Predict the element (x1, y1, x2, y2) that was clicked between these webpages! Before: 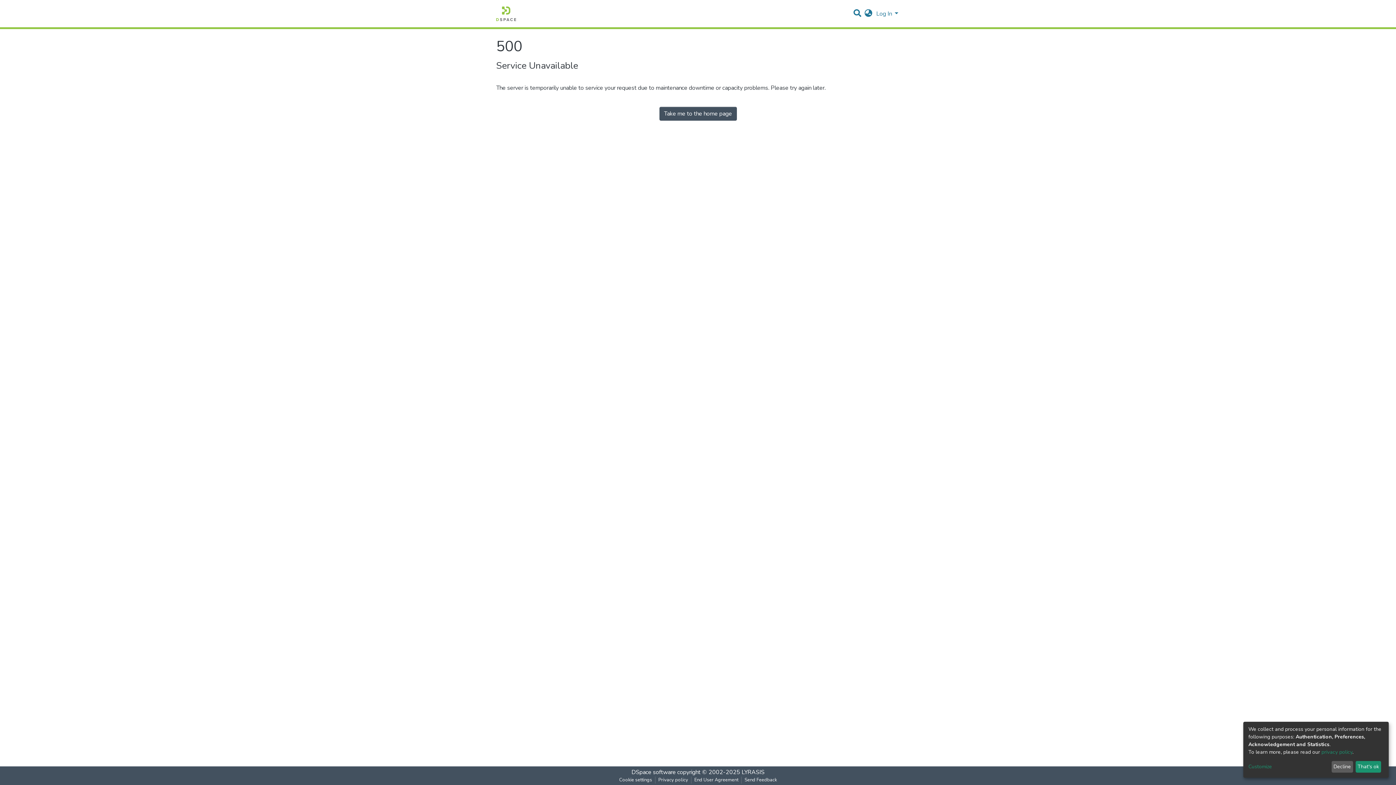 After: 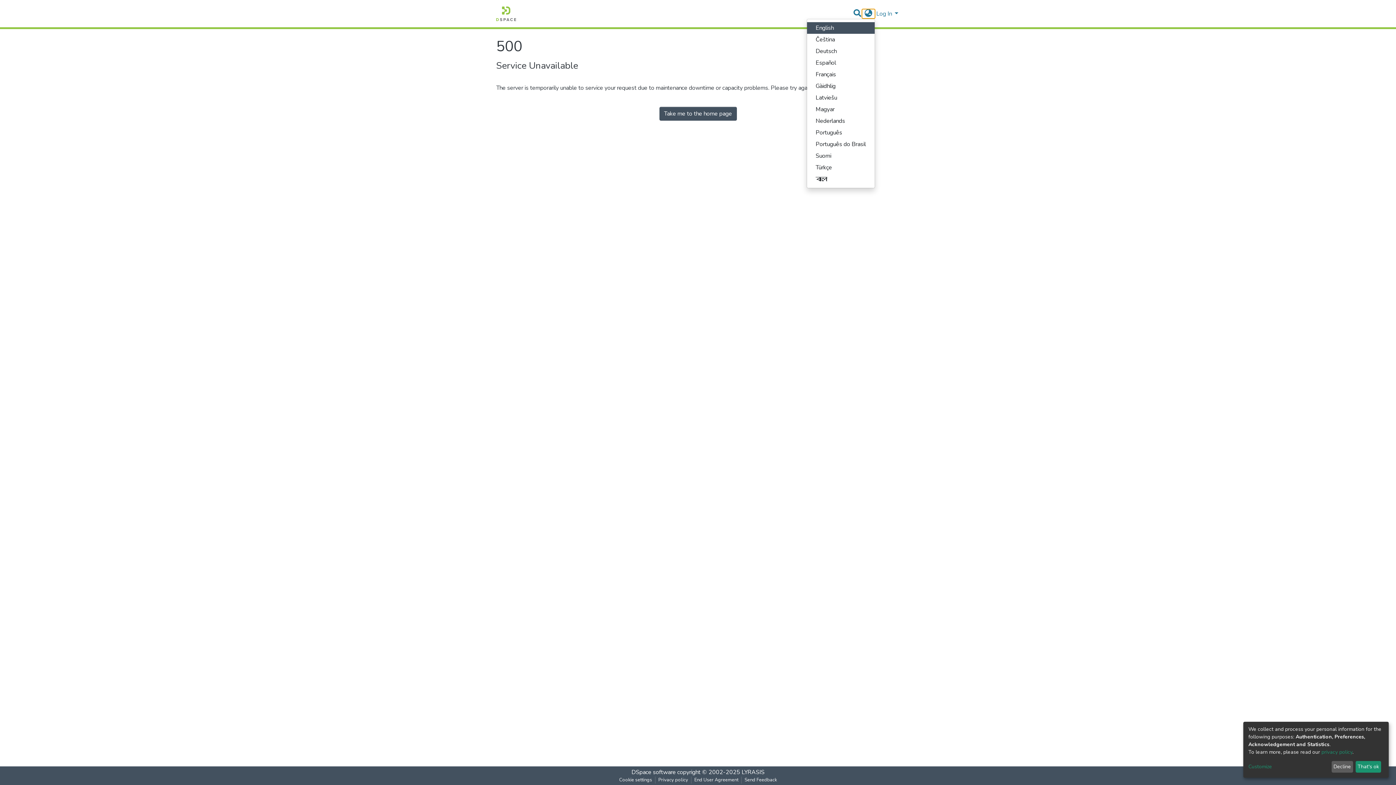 Action: label: Language switch bbox: (862, 9, 875, 18)